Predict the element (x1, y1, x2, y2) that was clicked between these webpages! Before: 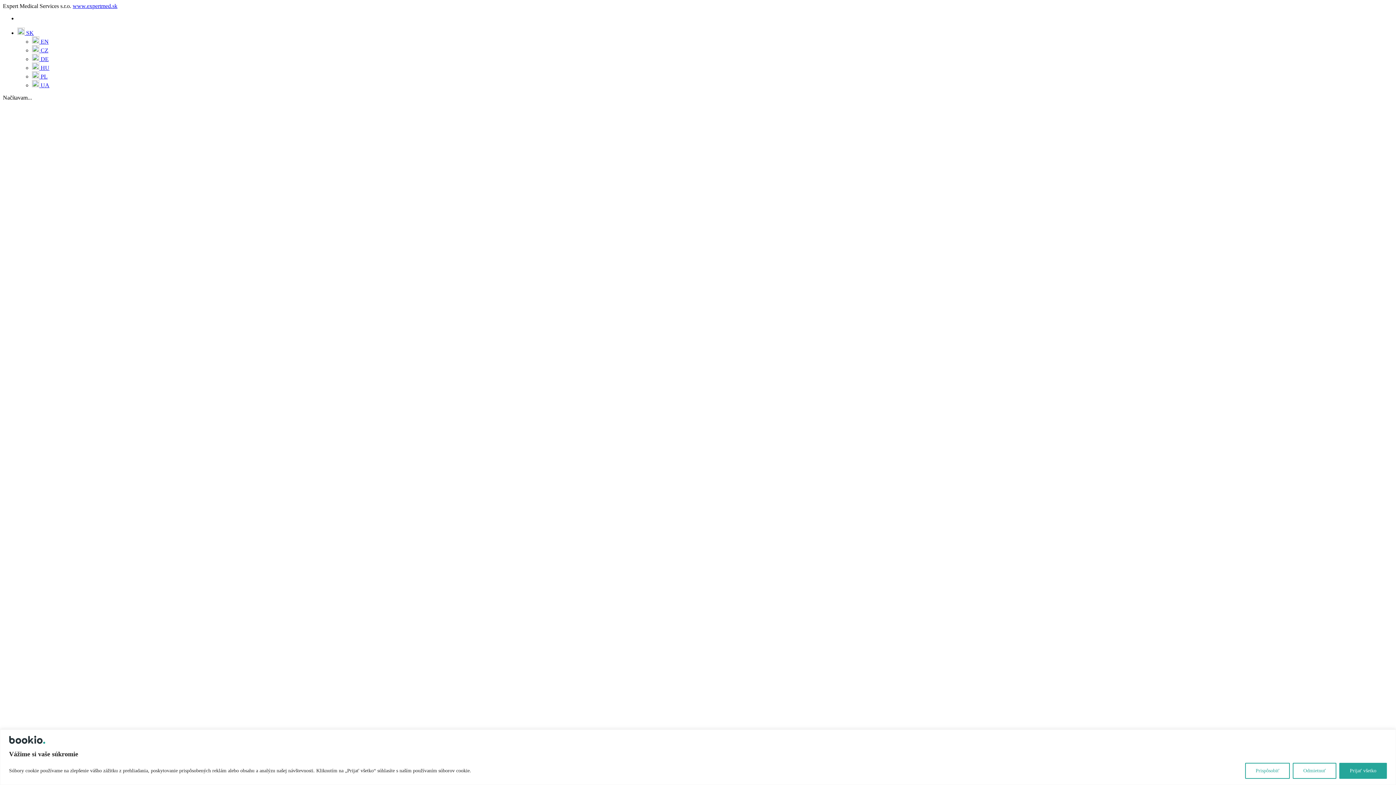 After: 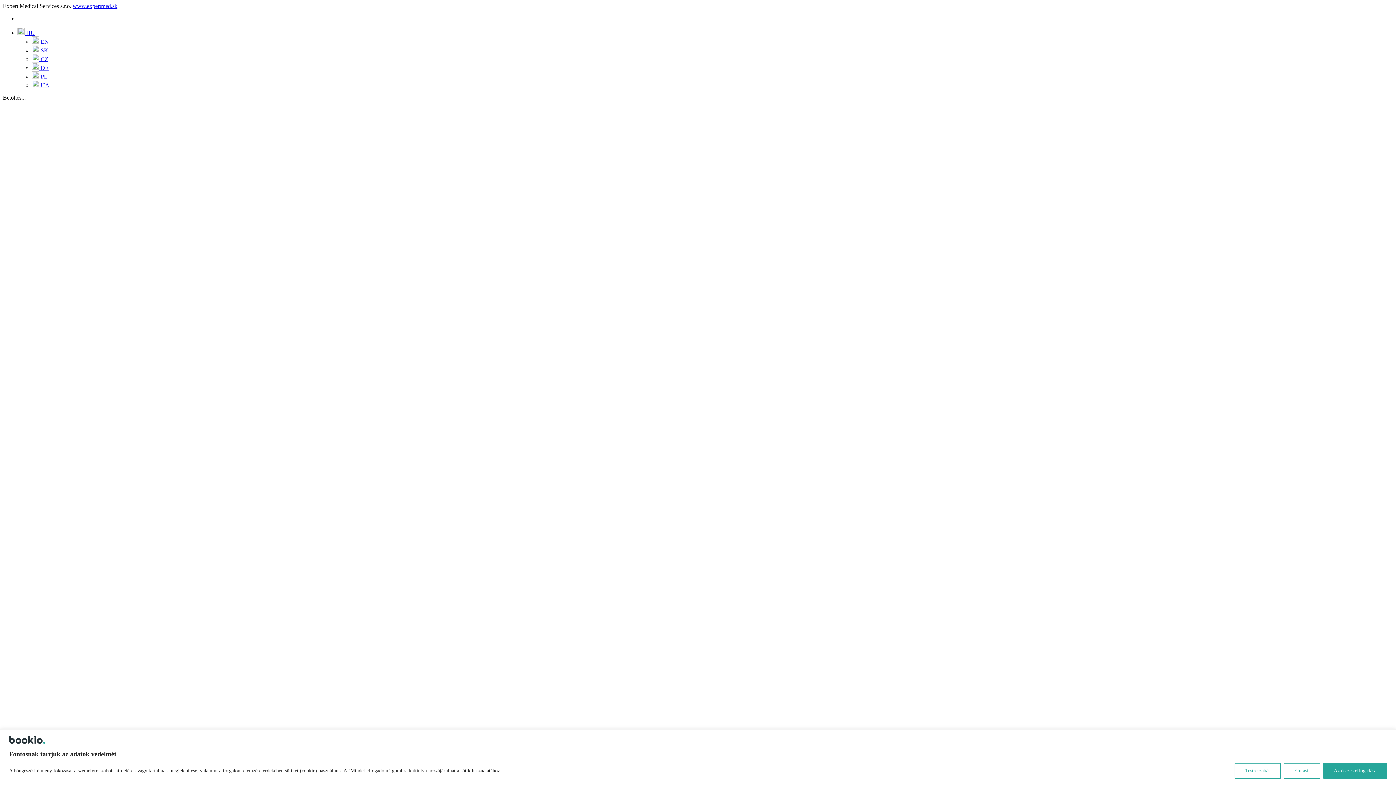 Action: bbox: (32, 64, 49, 70) label:  HU